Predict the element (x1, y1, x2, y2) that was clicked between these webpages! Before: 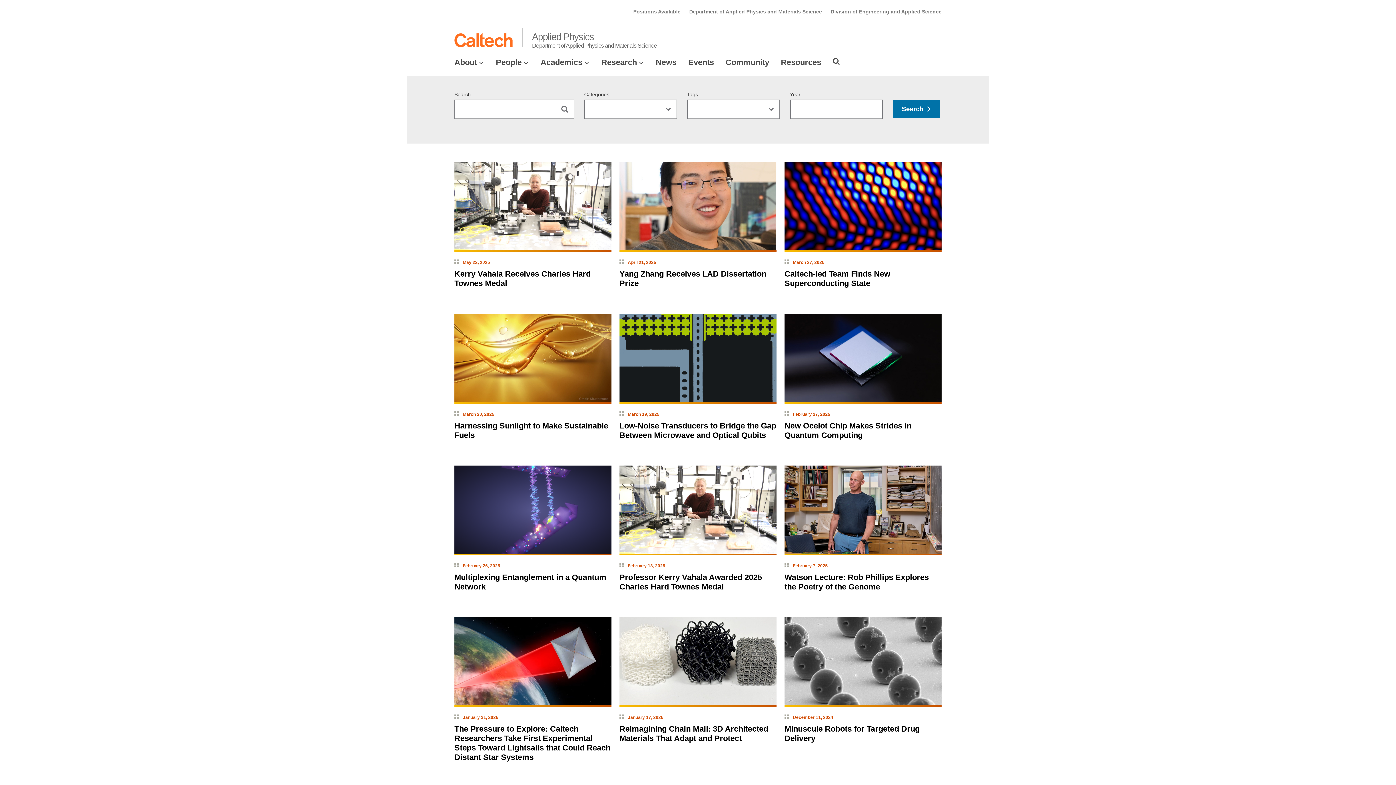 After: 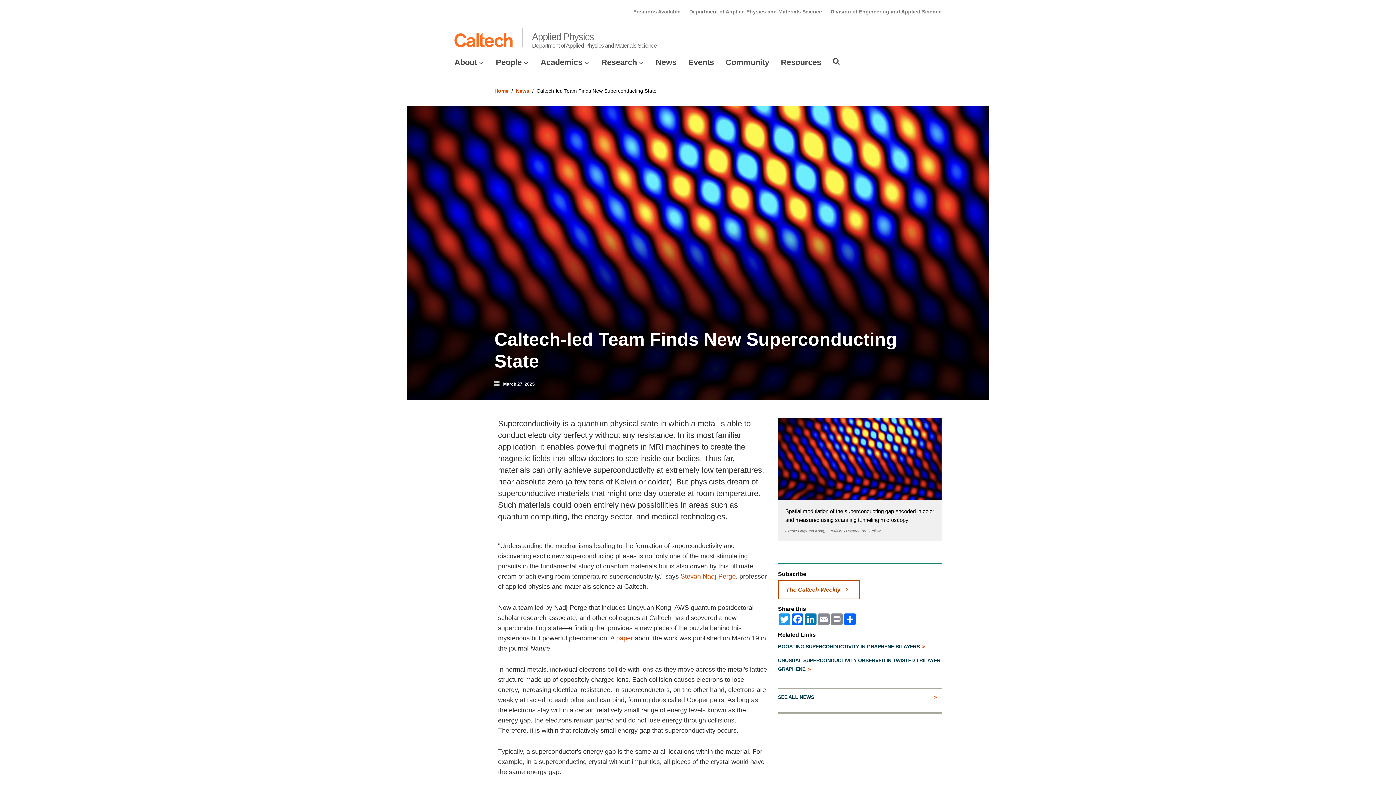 Action: label: Caltech-led Team Finds New Superconducting State bbox: (784, 269, 890, 287)